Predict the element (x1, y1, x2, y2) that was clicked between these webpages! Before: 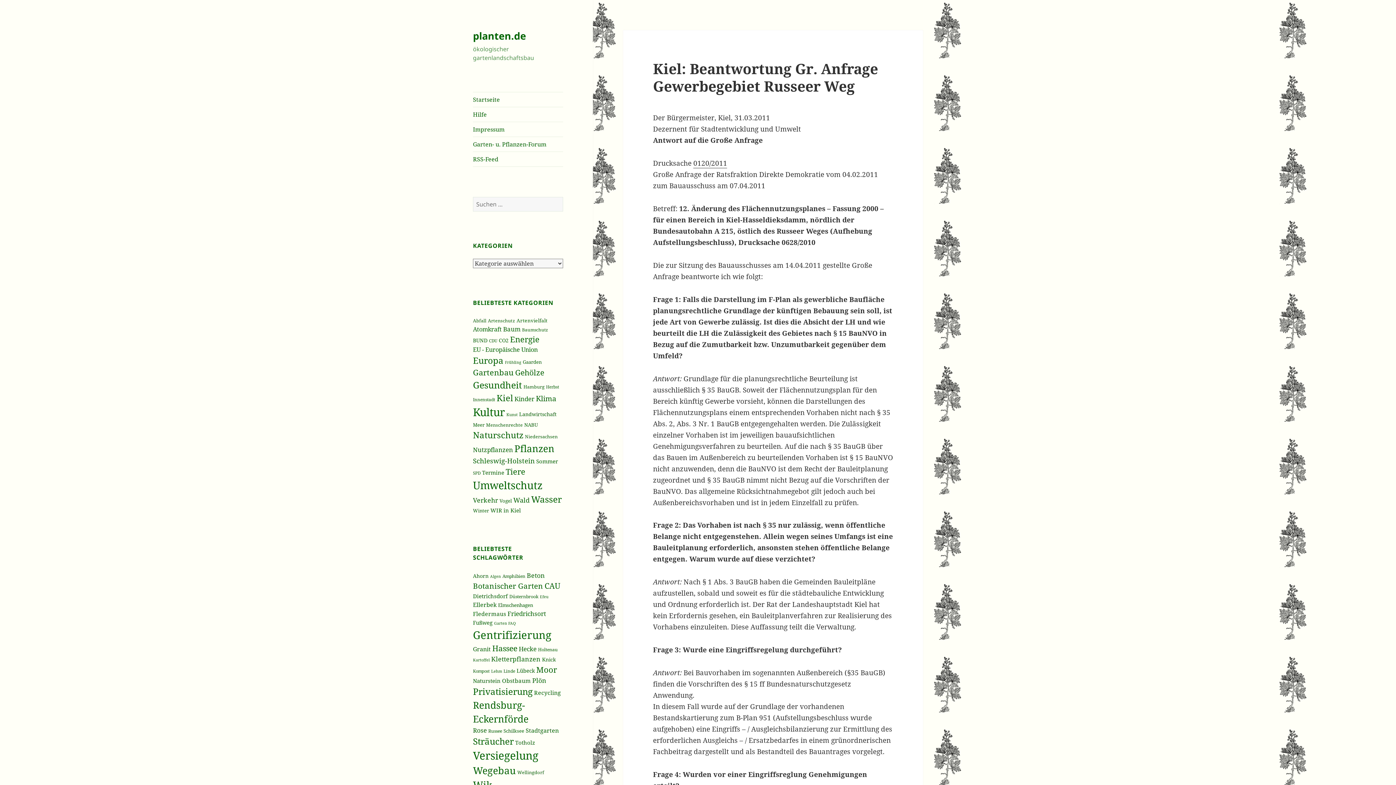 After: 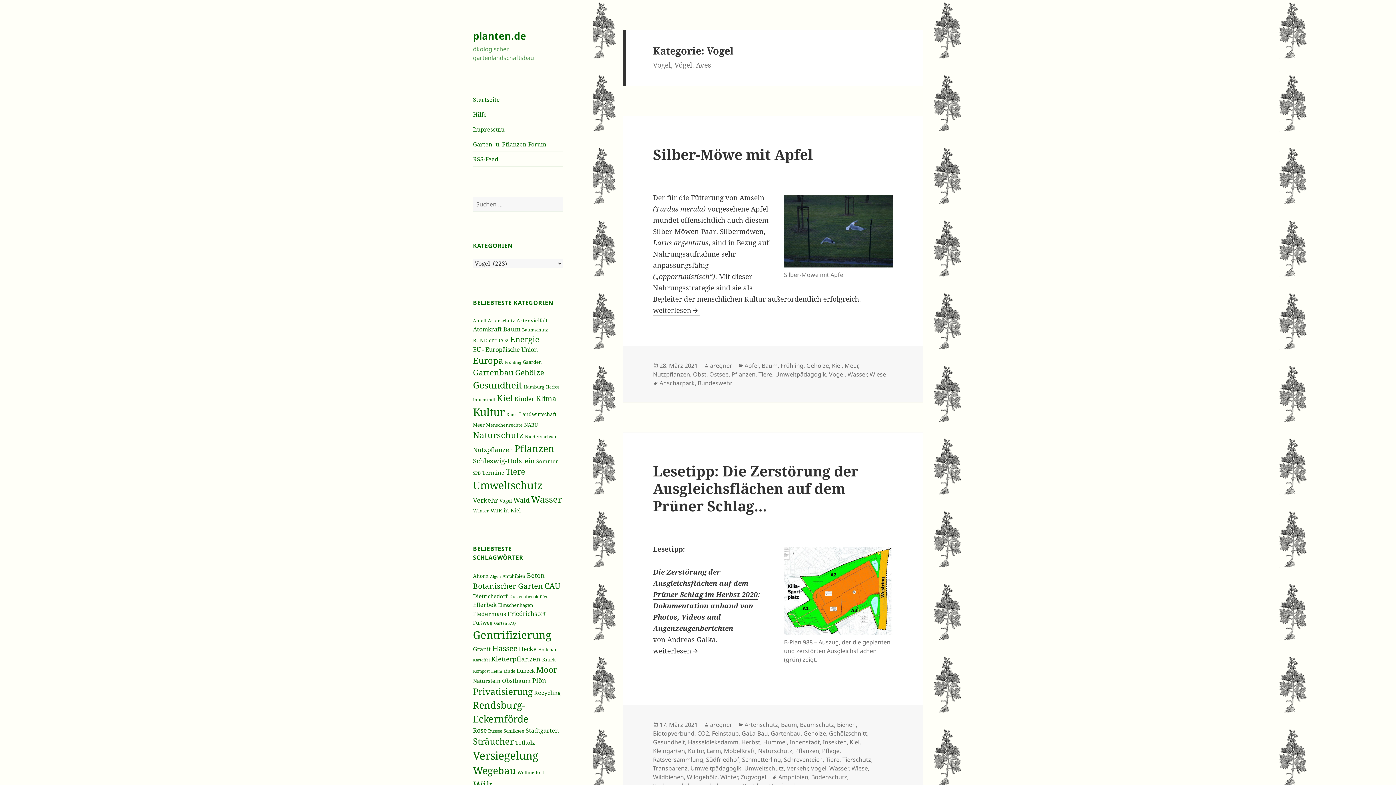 Action: bbox: (499, 497, 512, 504) label: Vogel (223 Einträge)